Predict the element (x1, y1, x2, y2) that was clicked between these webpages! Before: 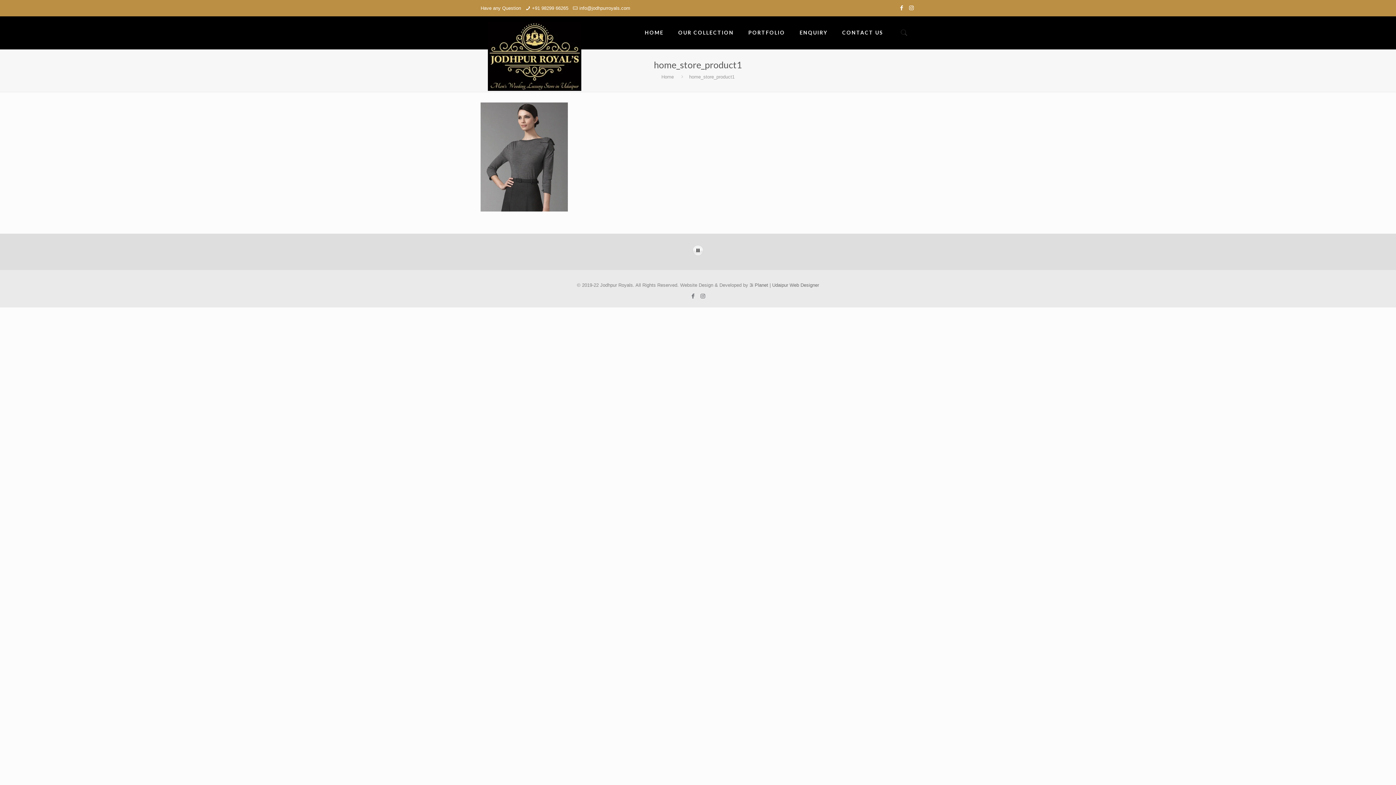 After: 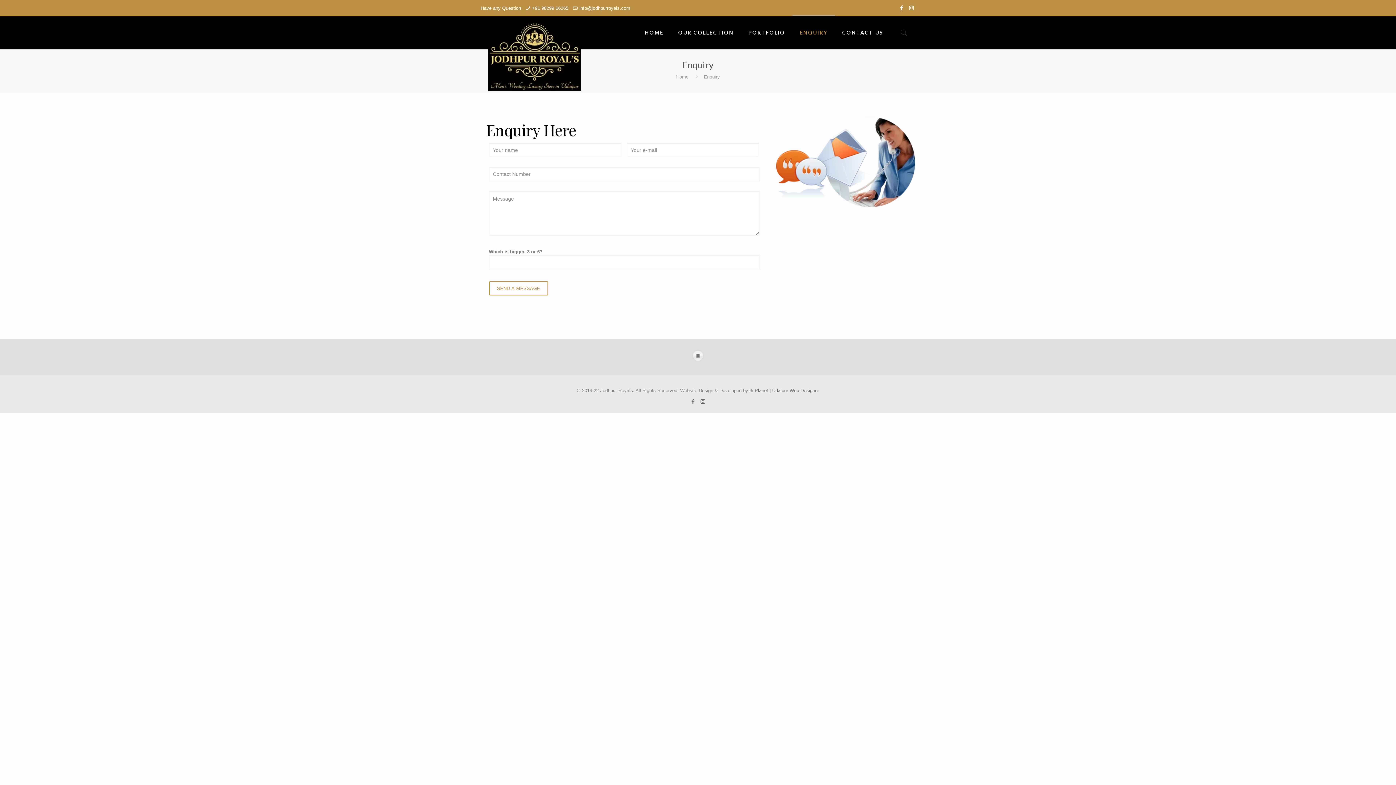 Action: label: ENQUIRY bbox: (792, 16, 835, 49)